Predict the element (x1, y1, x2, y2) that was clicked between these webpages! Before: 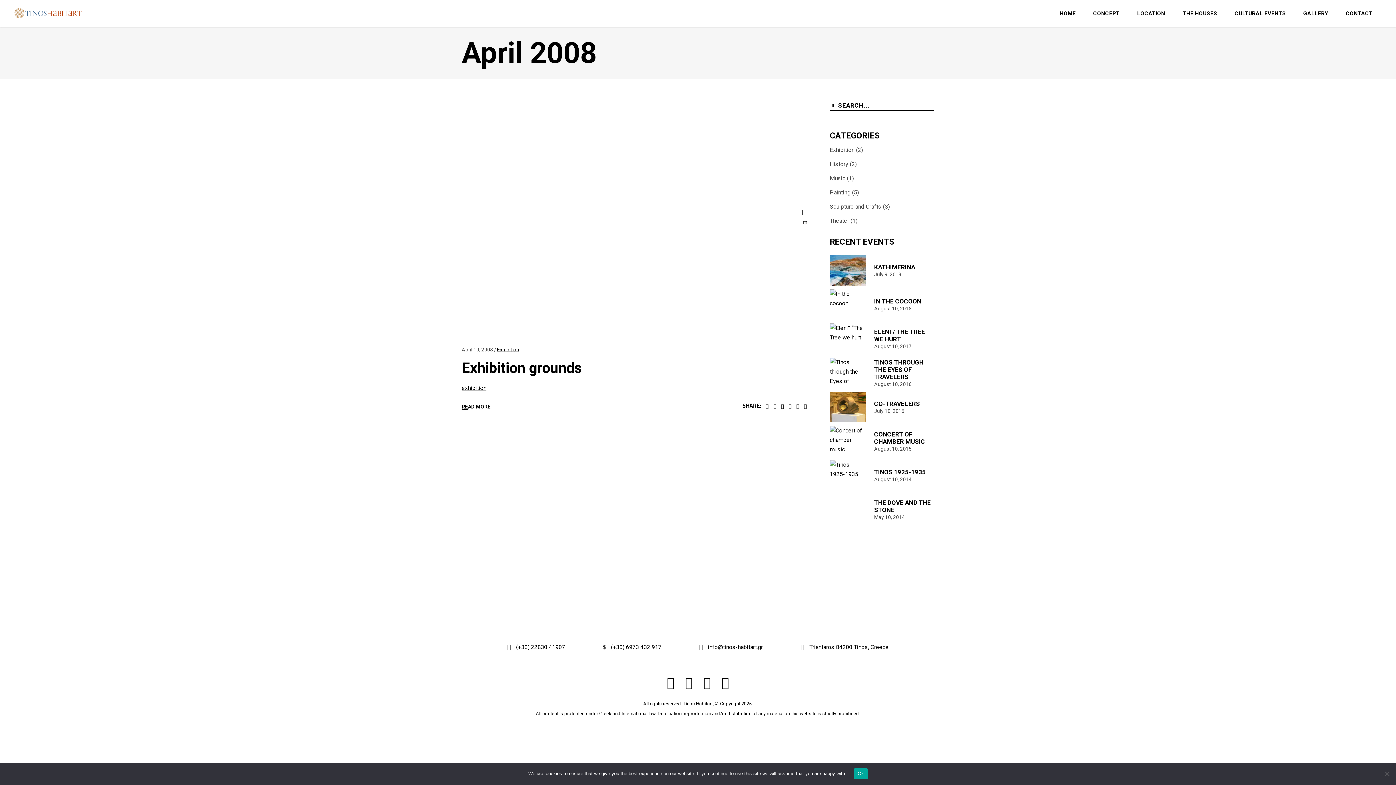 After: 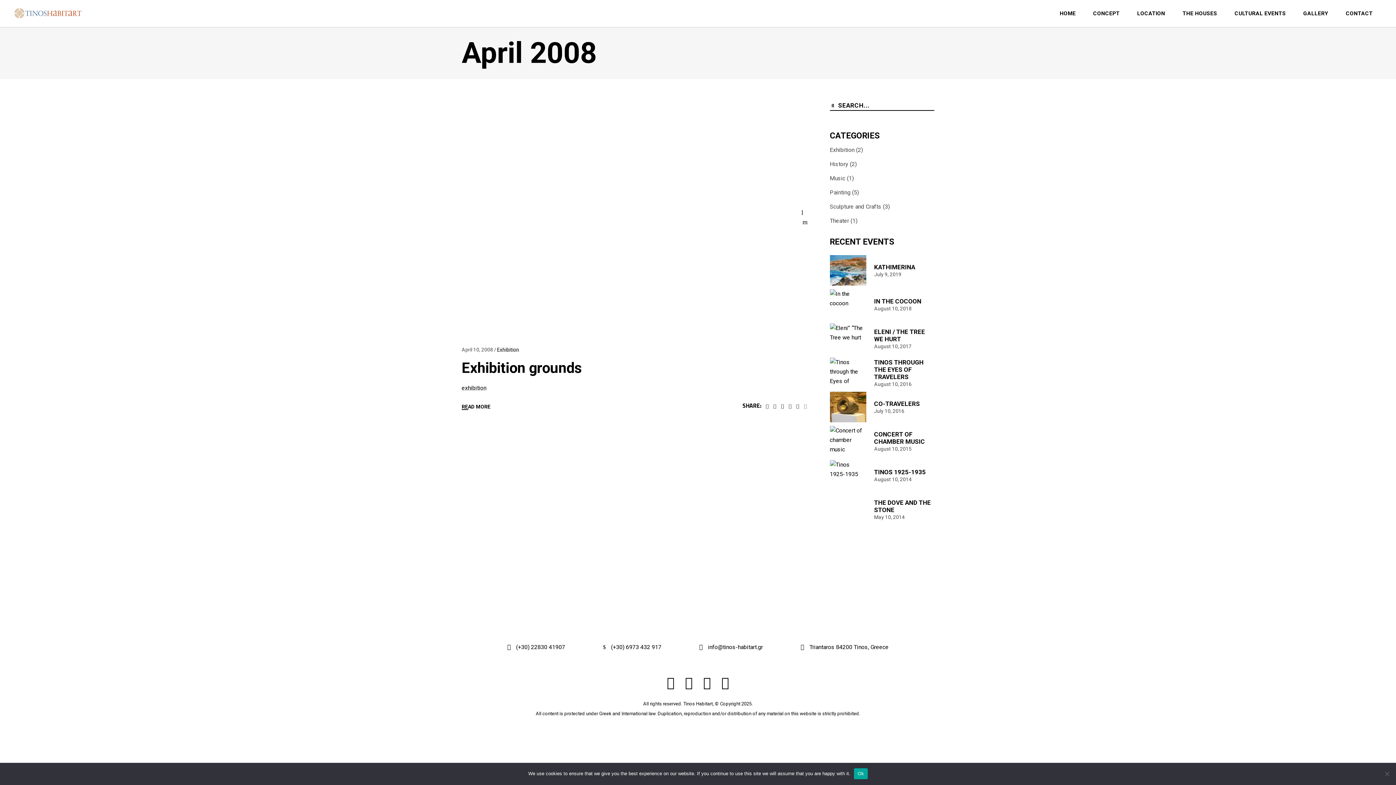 Action: bbox: (804, 403, 807, 408)